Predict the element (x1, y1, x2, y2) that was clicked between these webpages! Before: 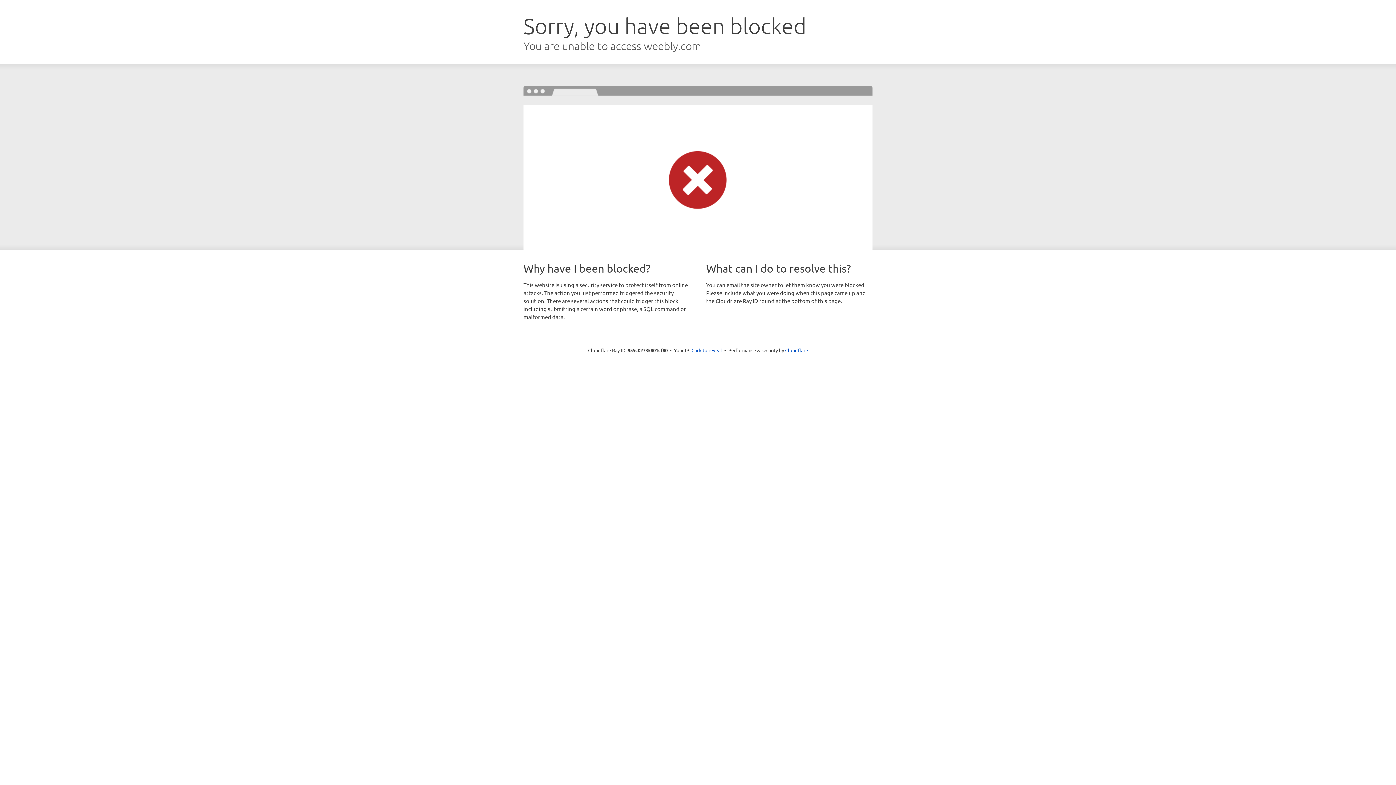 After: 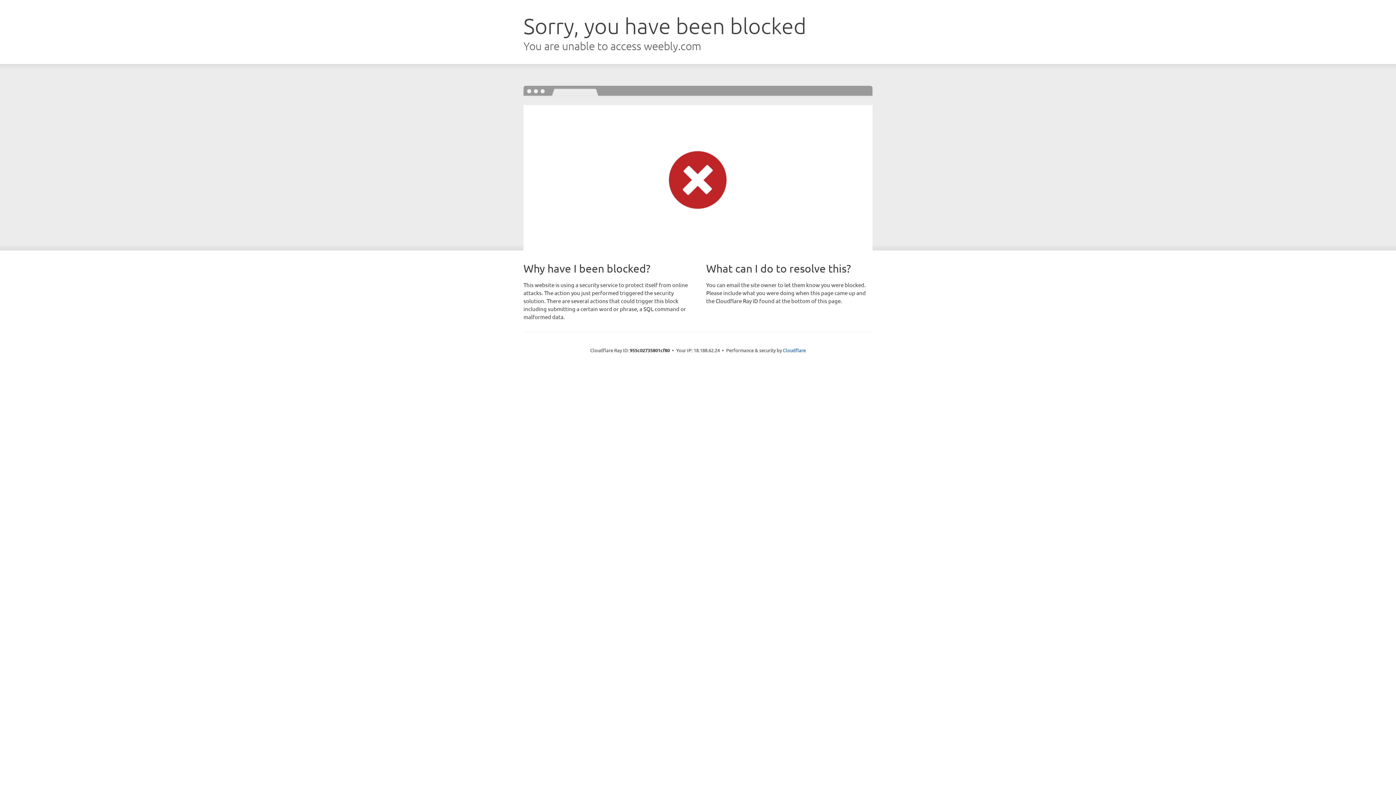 Action: label: Click to reveal bbox: (691, 346, 722, 353)